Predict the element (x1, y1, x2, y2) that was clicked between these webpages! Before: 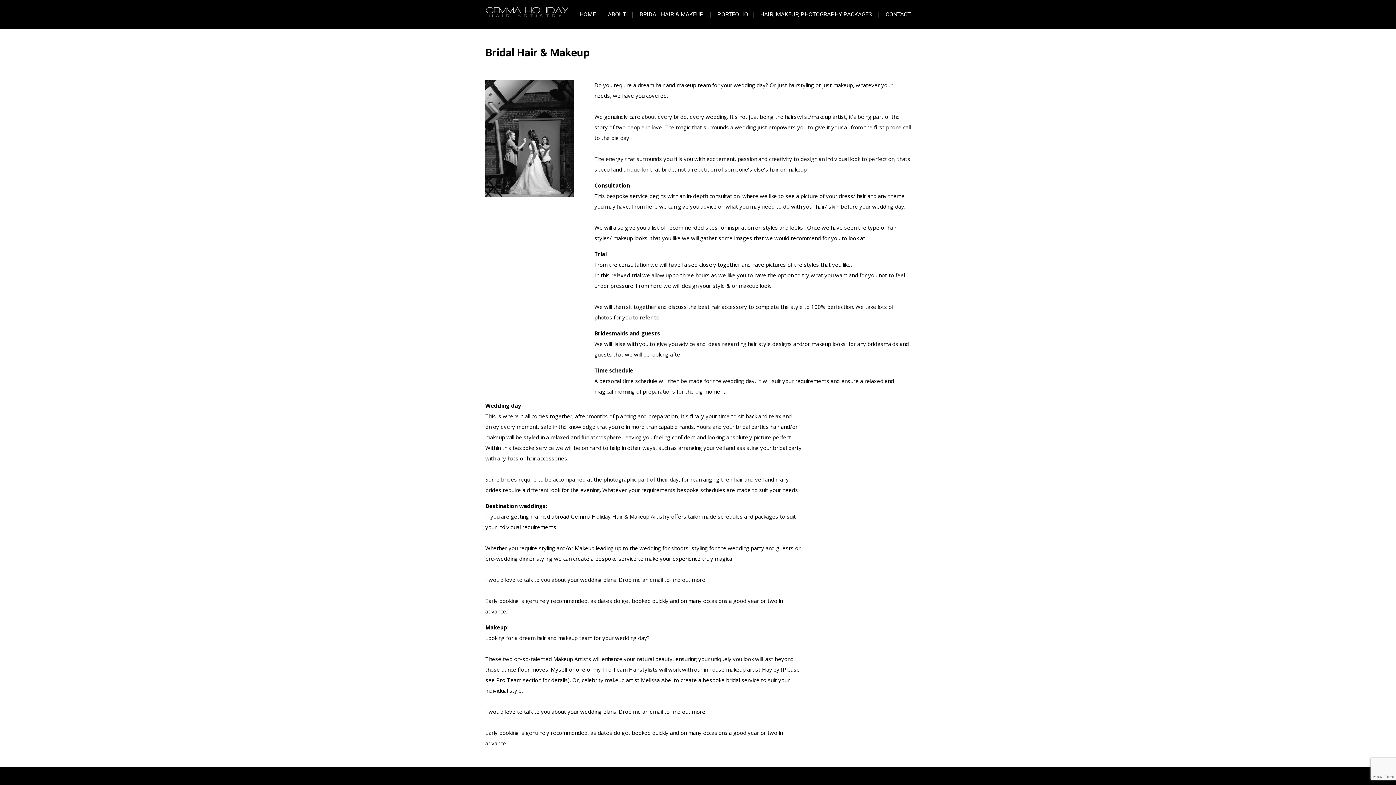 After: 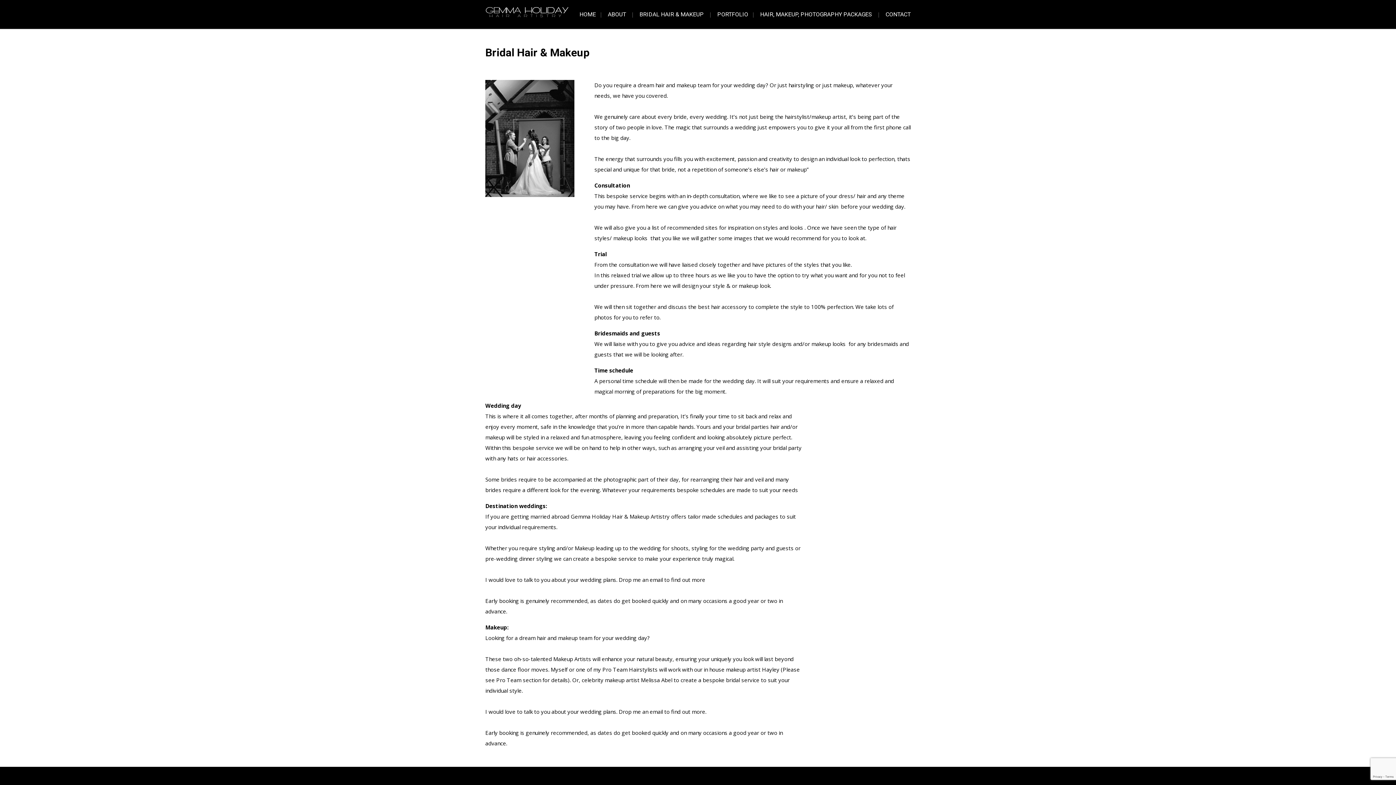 Action: label: Melissa Abel bbox: (641, 676, 672, 684)